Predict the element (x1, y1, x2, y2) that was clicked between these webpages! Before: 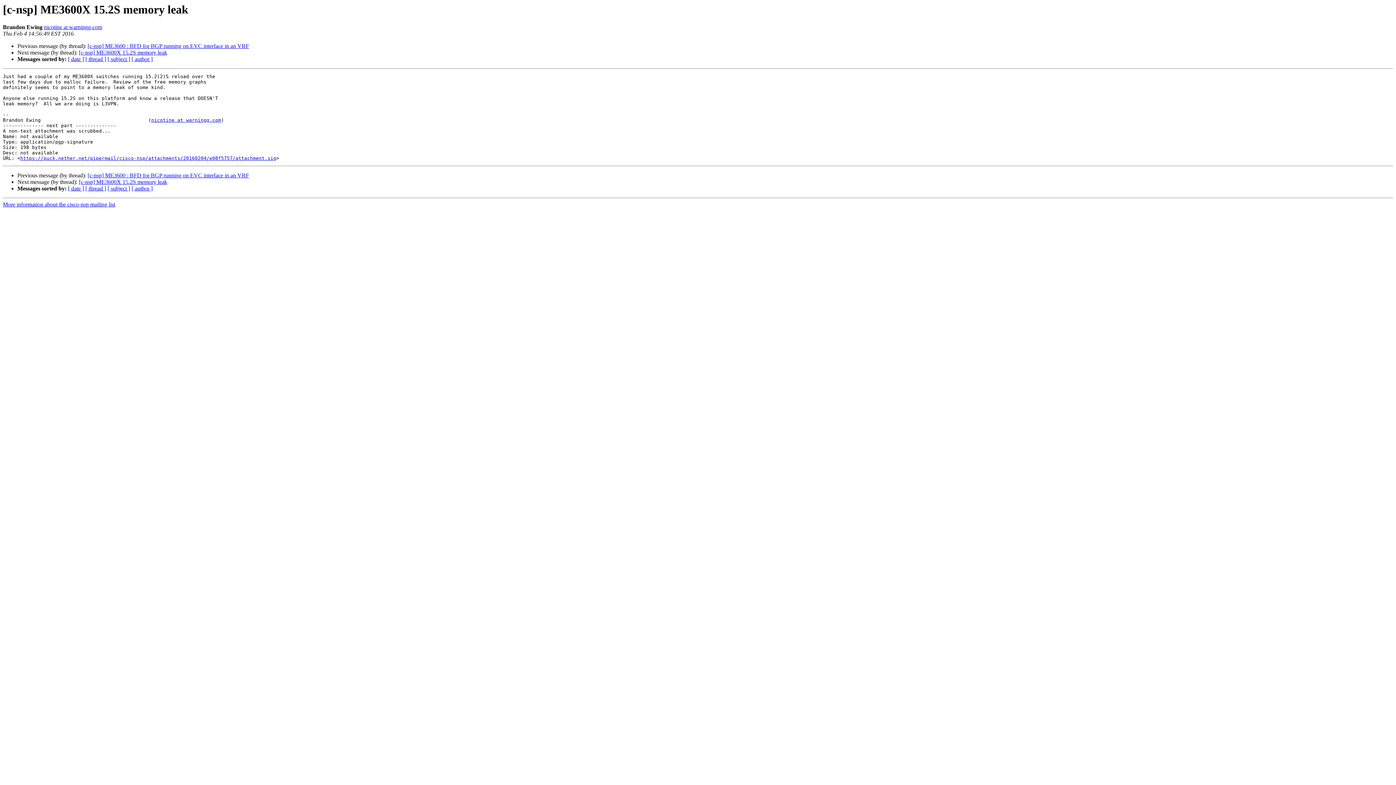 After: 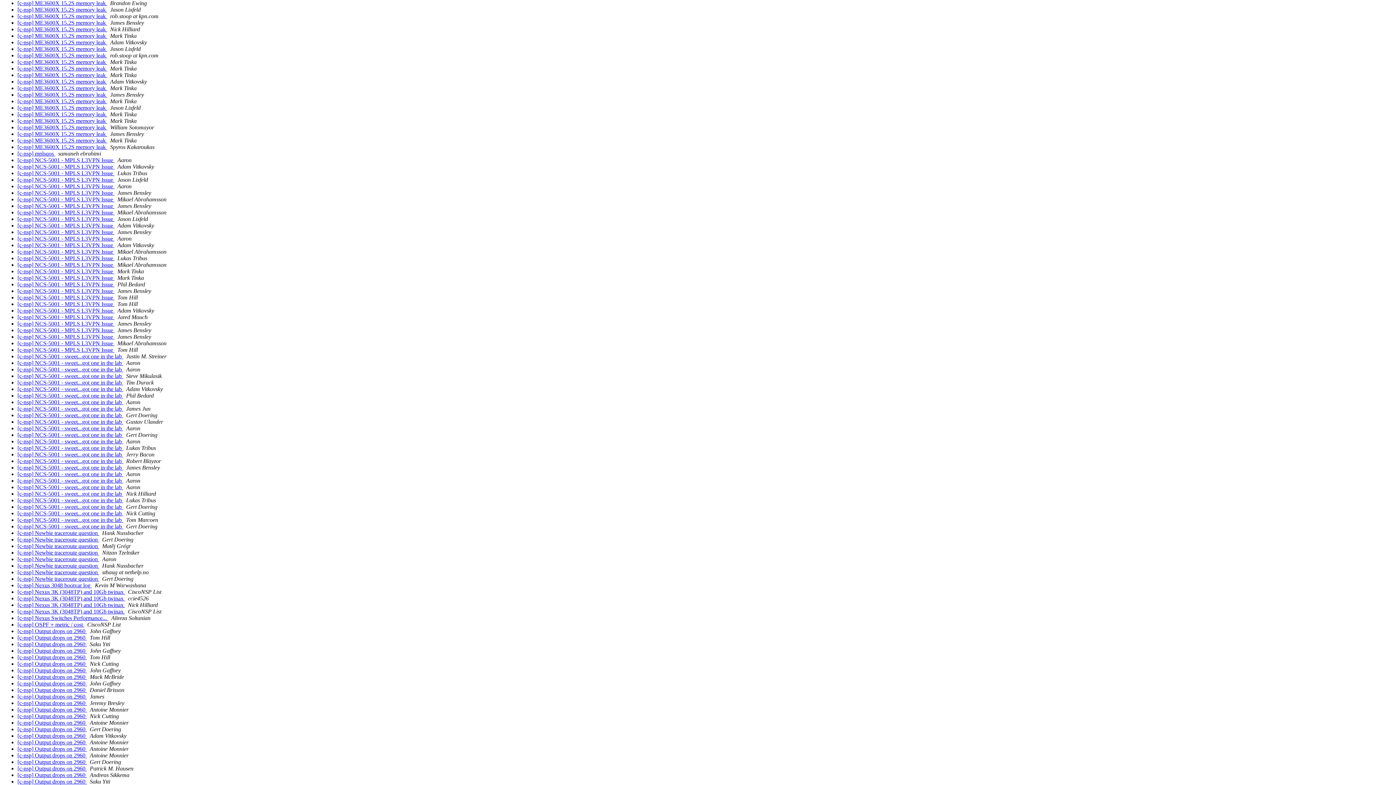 Action: bbox: (107, 185, 130, 191) label: [ subject ]